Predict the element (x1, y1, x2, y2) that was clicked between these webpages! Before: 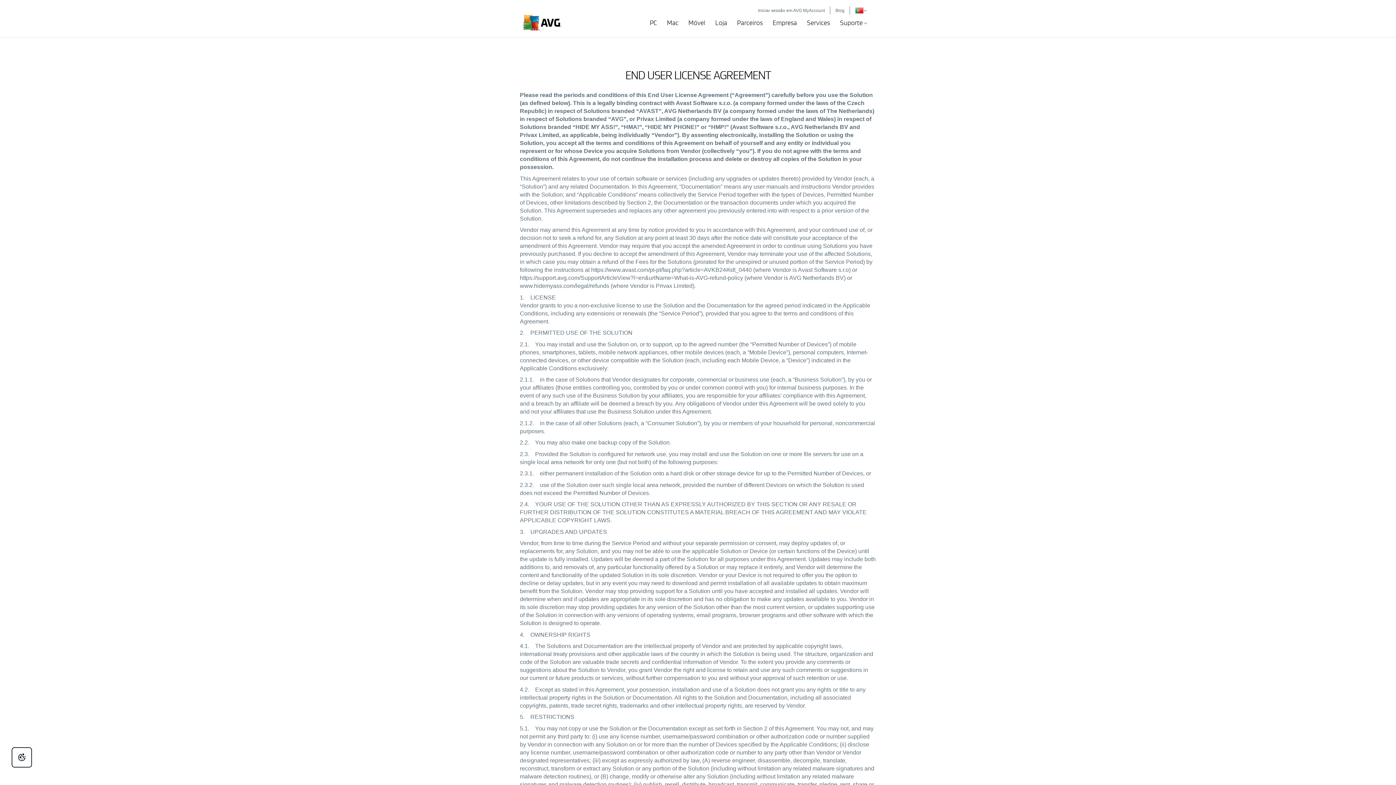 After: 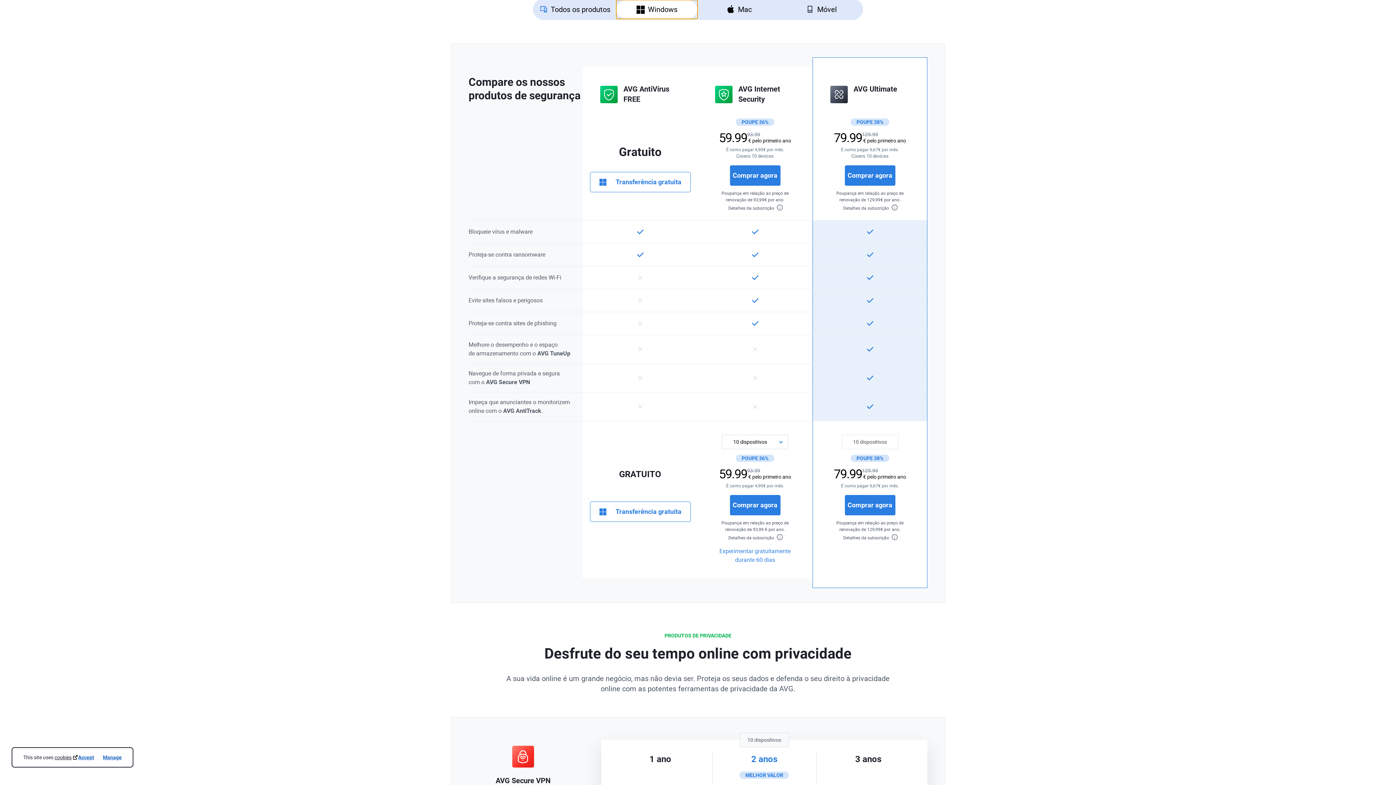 Action: label: PC bbox: (646, 16, 660, 29)